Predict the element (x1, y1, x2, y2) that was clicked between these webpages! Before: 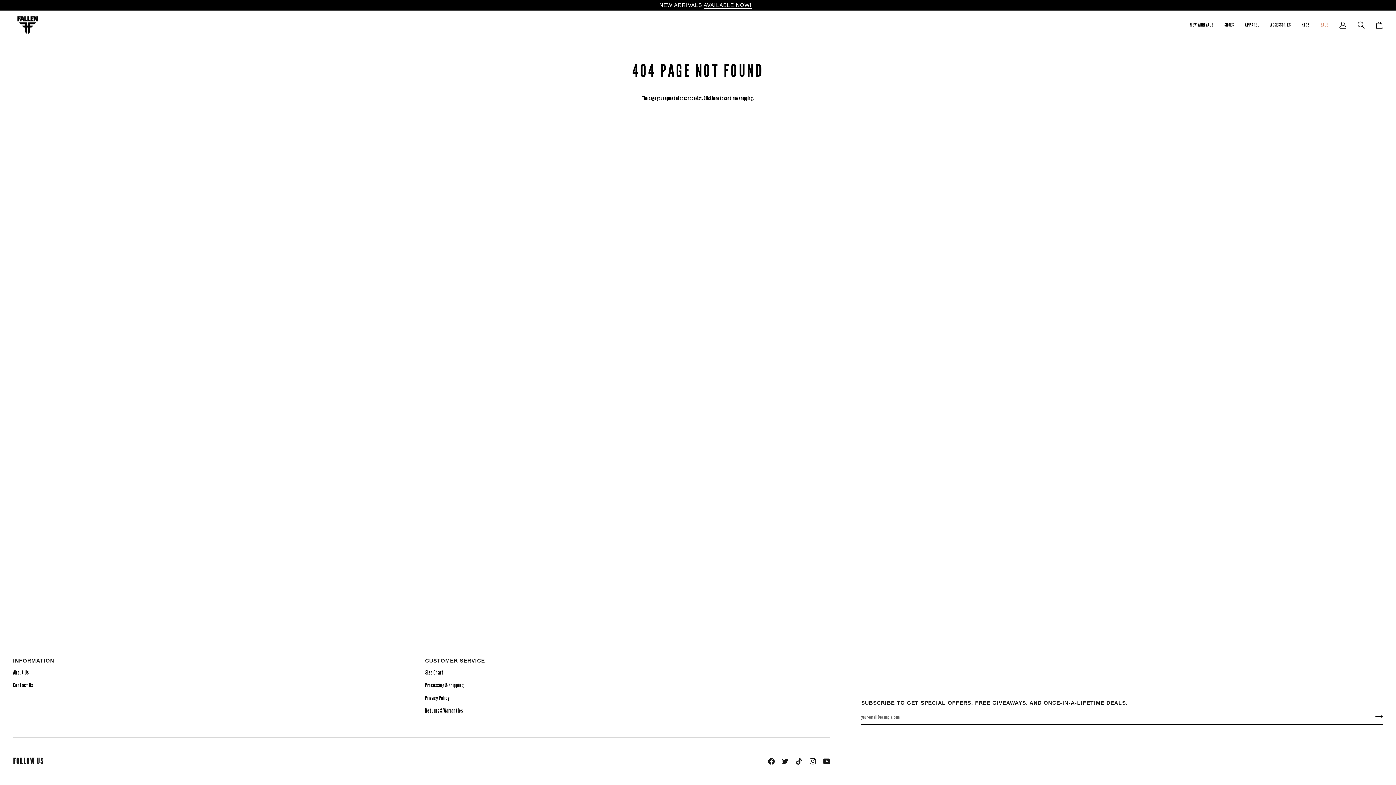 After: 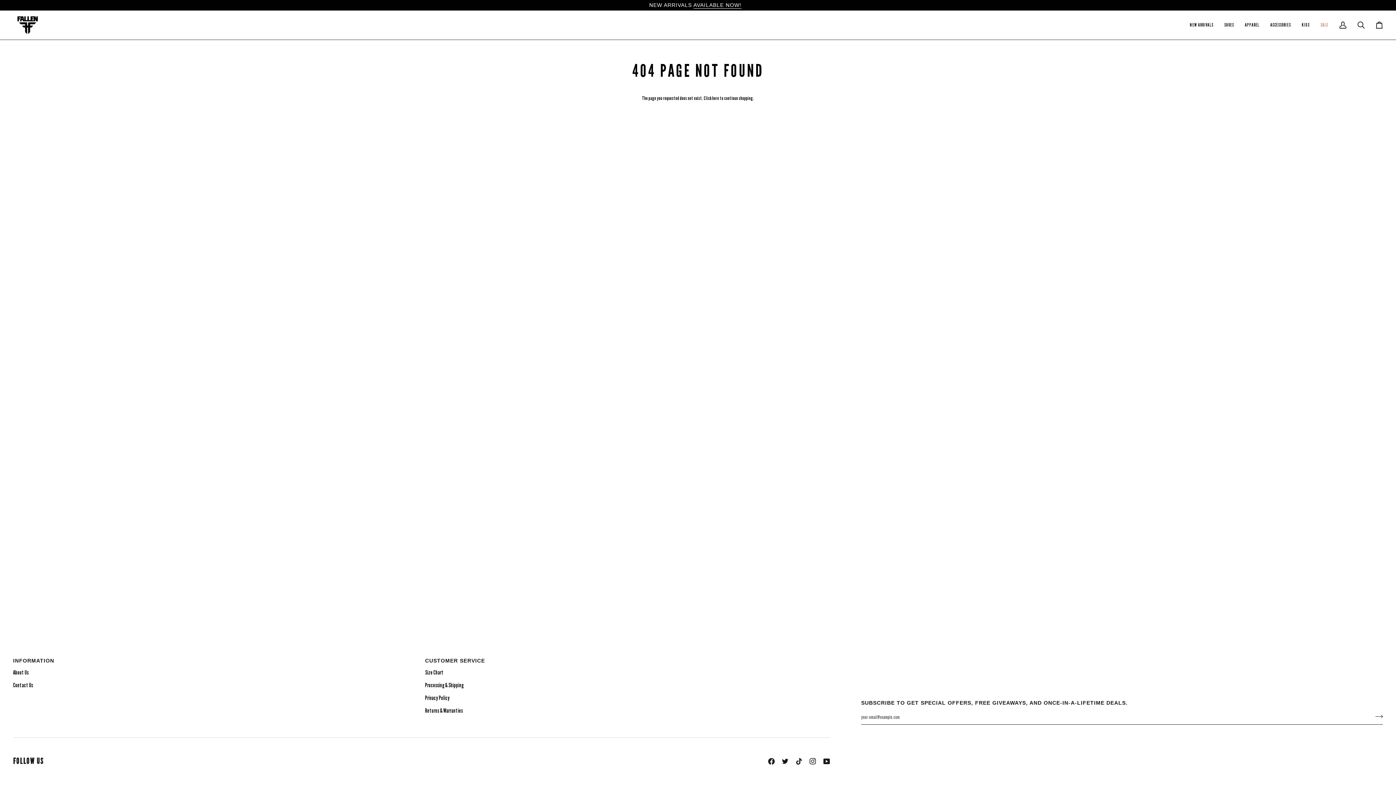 Action: bbox: (13, 657, 417, 668) label: Information